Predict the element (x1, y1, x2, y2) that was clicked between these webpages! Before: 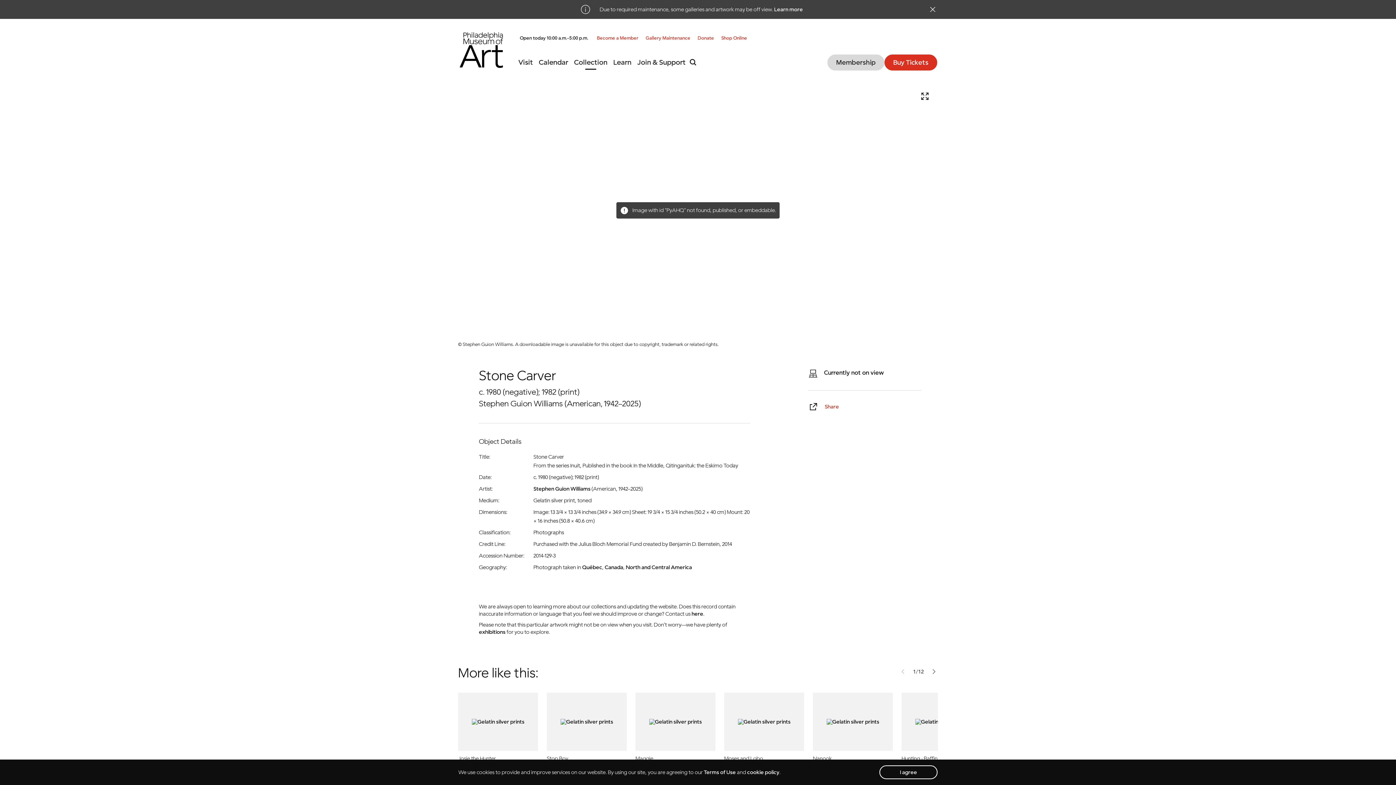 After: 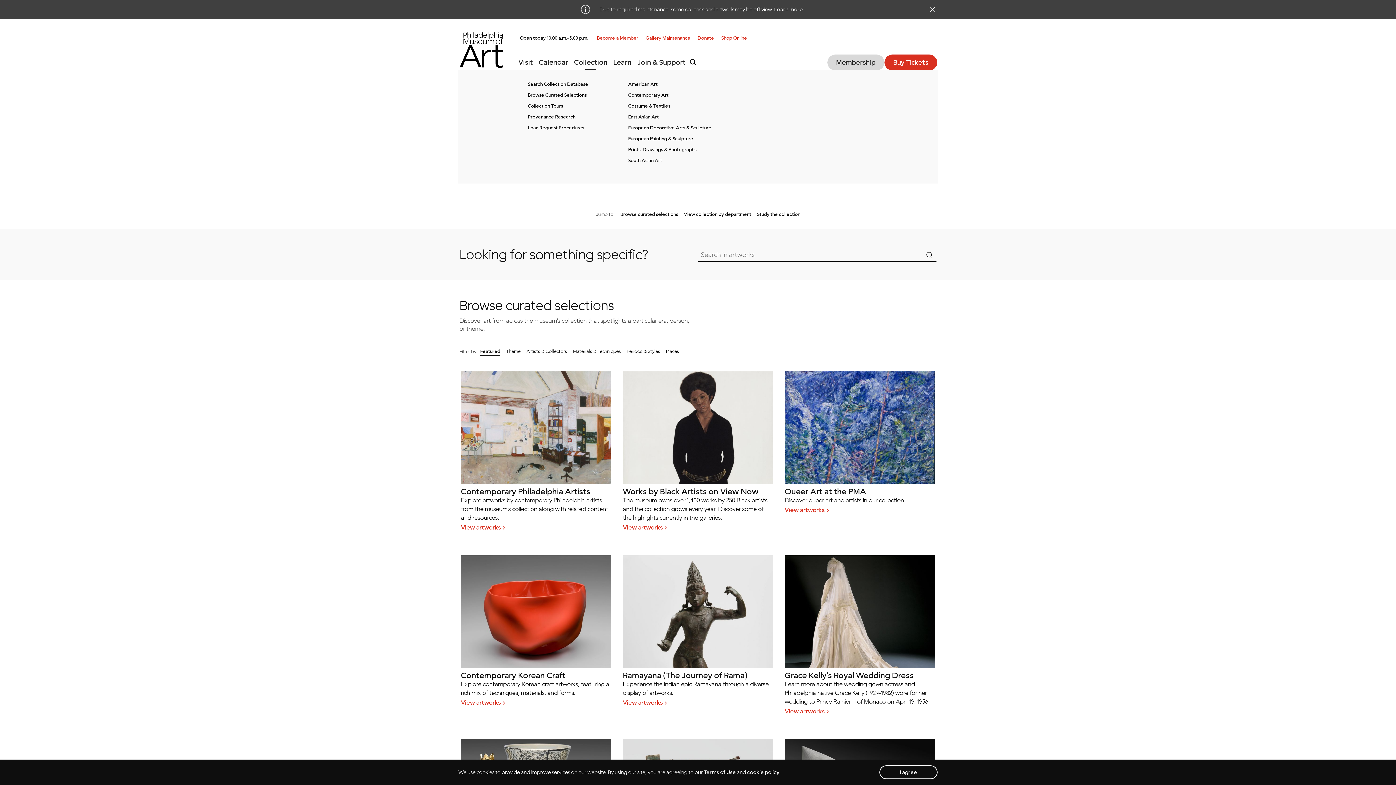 Action: label: Collection bbox: (571, 55, 610, 69)